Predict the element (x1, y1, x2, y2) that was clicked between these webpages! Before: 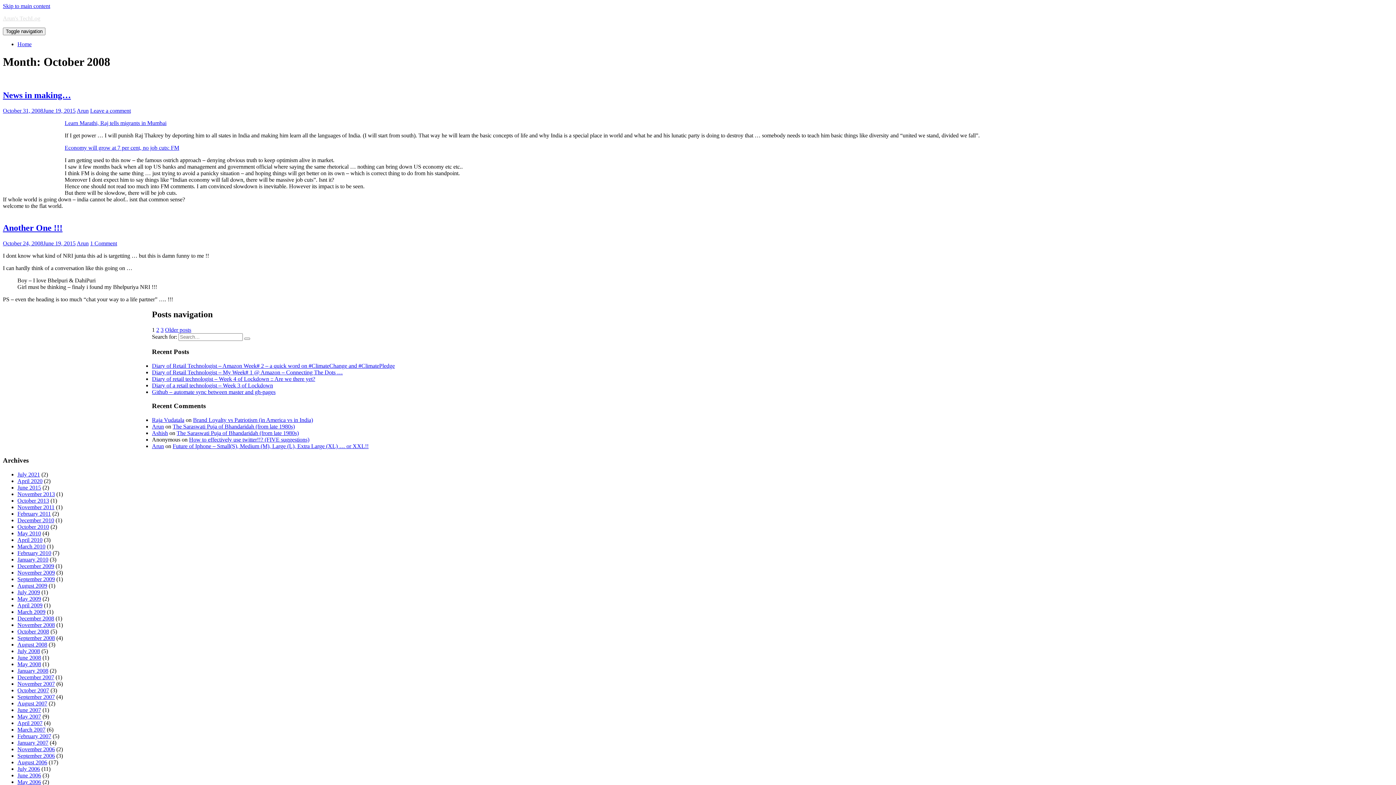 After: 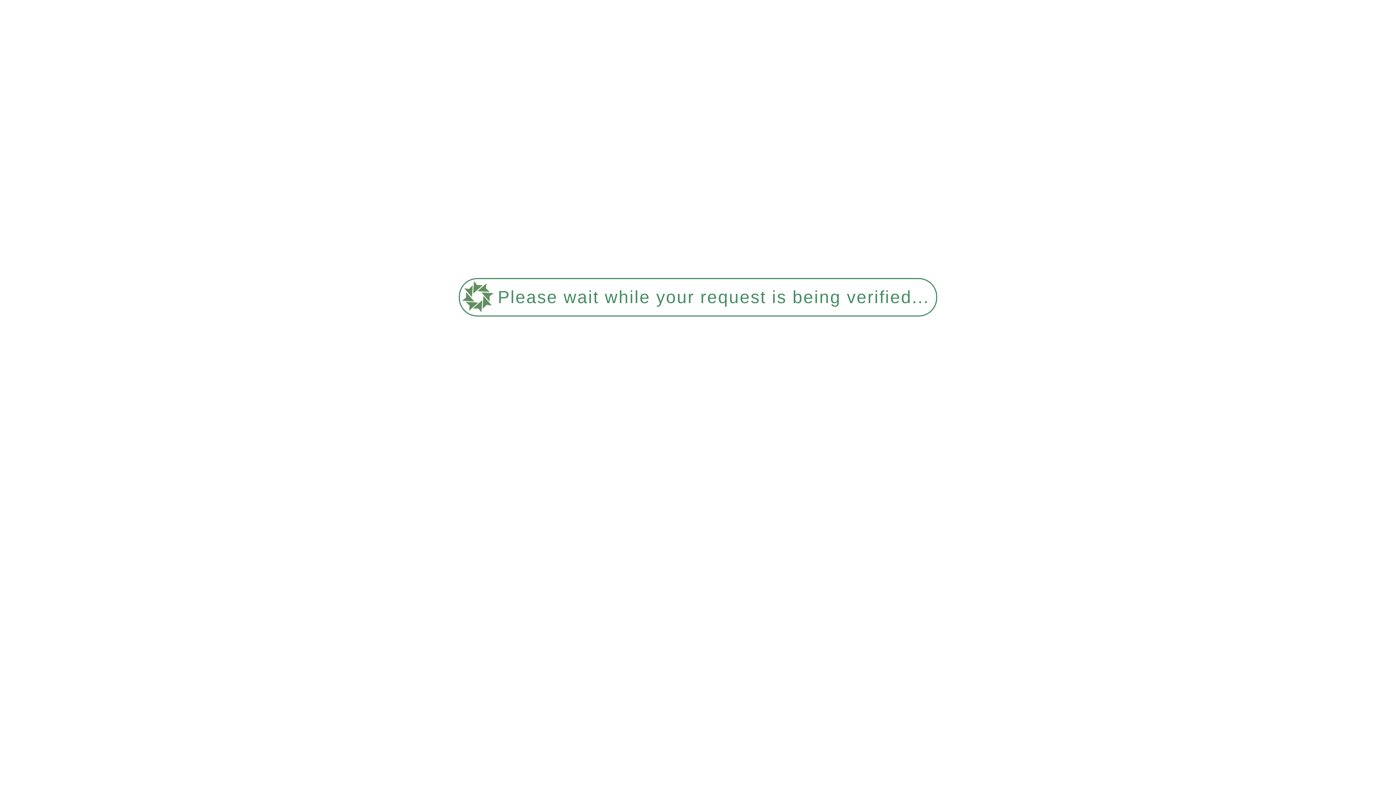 Action: bbox: (17, 556, 48, 562) label: January 2010